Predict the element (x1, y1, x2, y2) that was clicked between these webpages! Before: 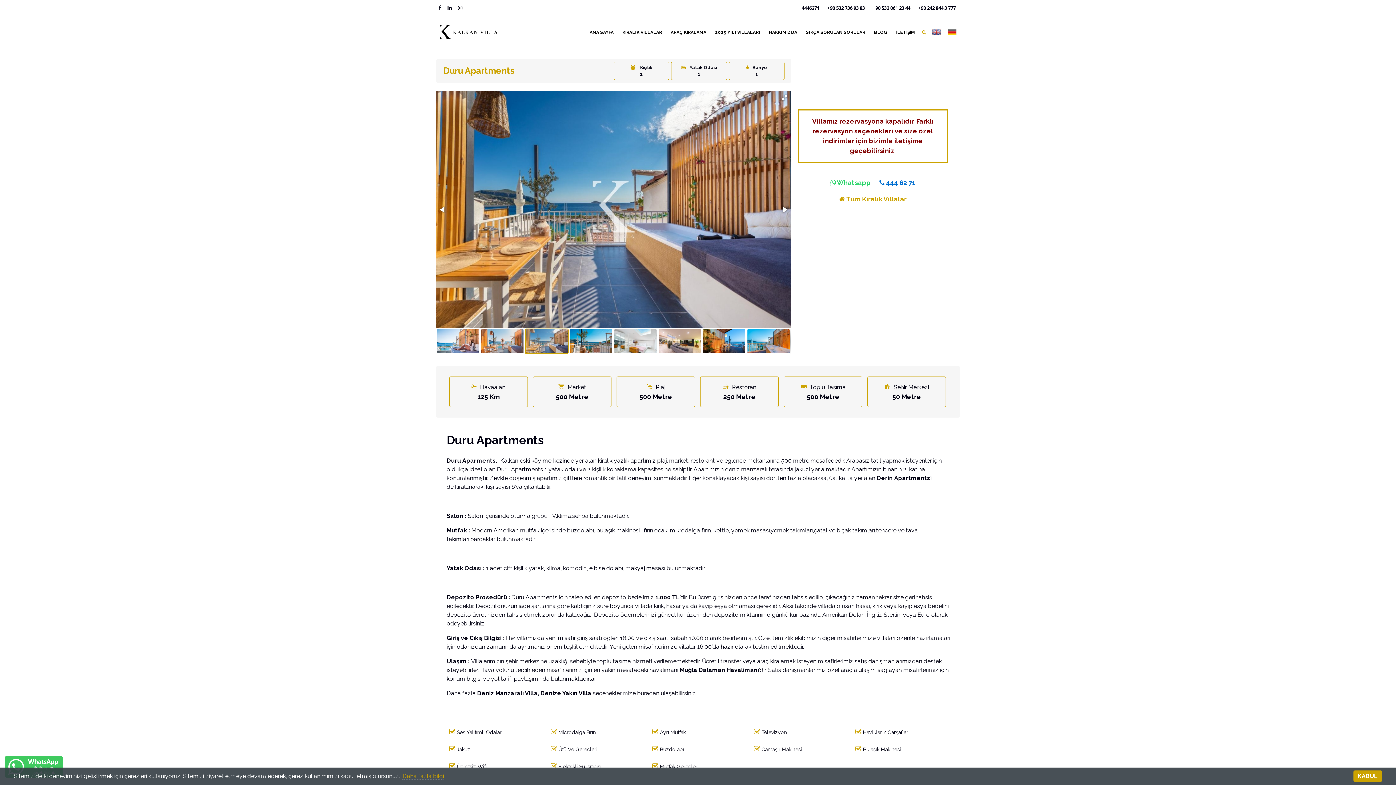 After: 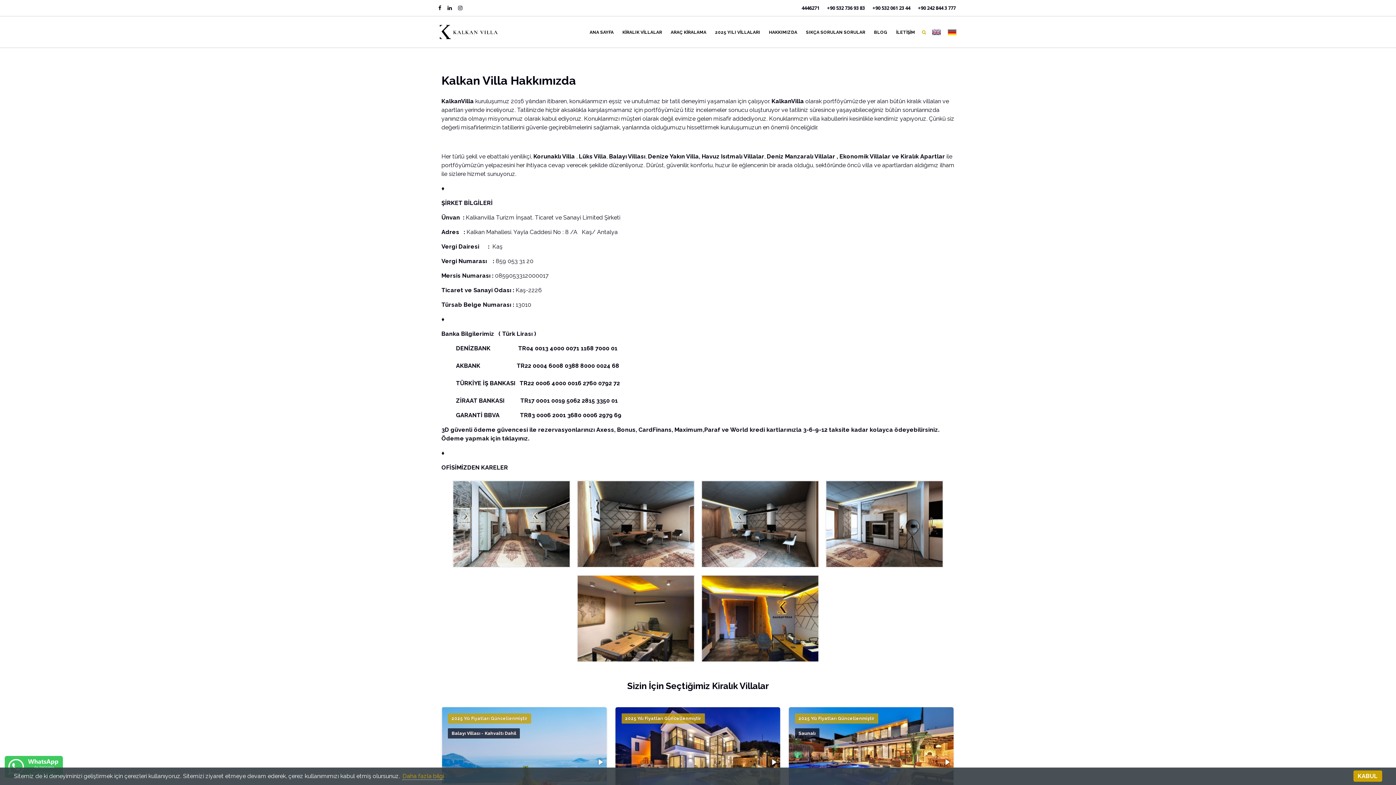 Action: label: HAKKIMIZDA bbox: (764, 20, 801, 44)